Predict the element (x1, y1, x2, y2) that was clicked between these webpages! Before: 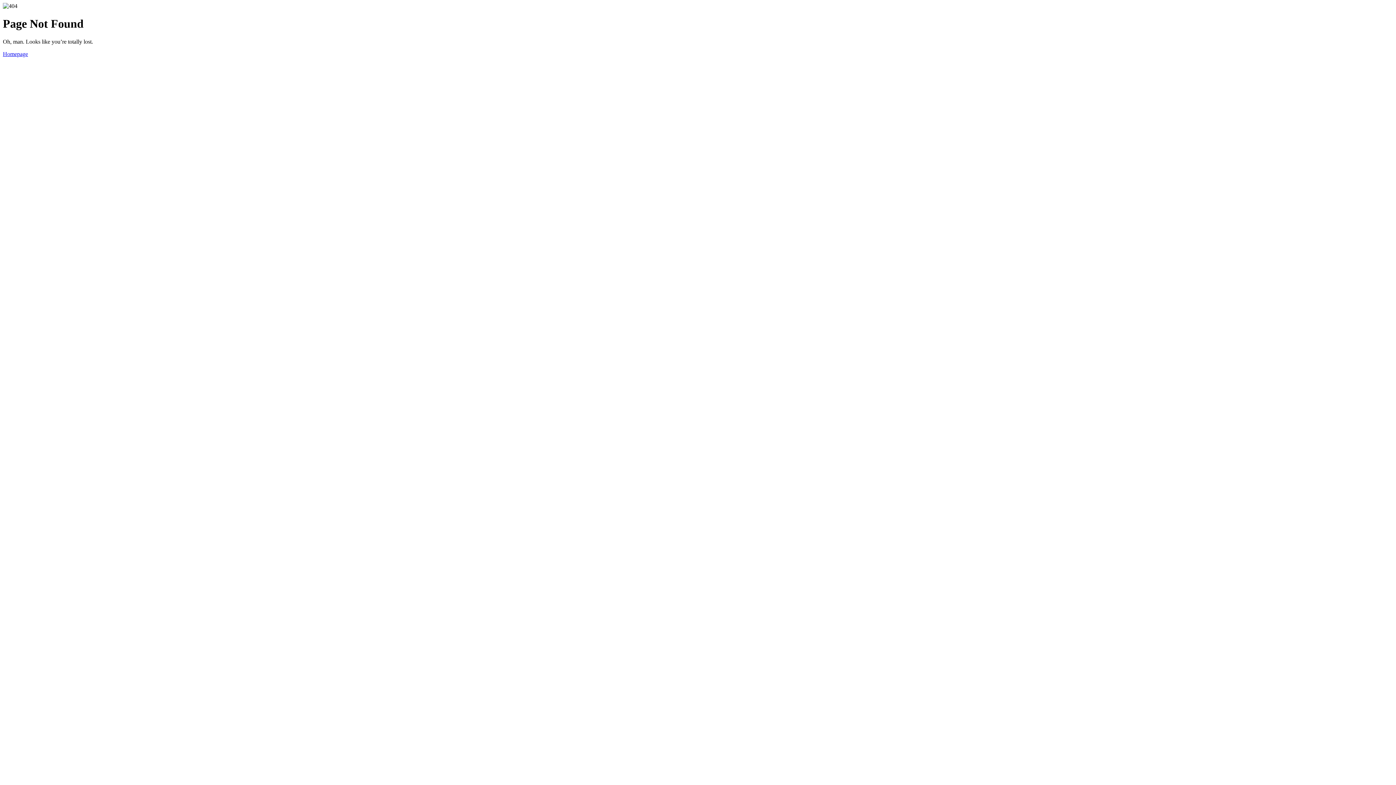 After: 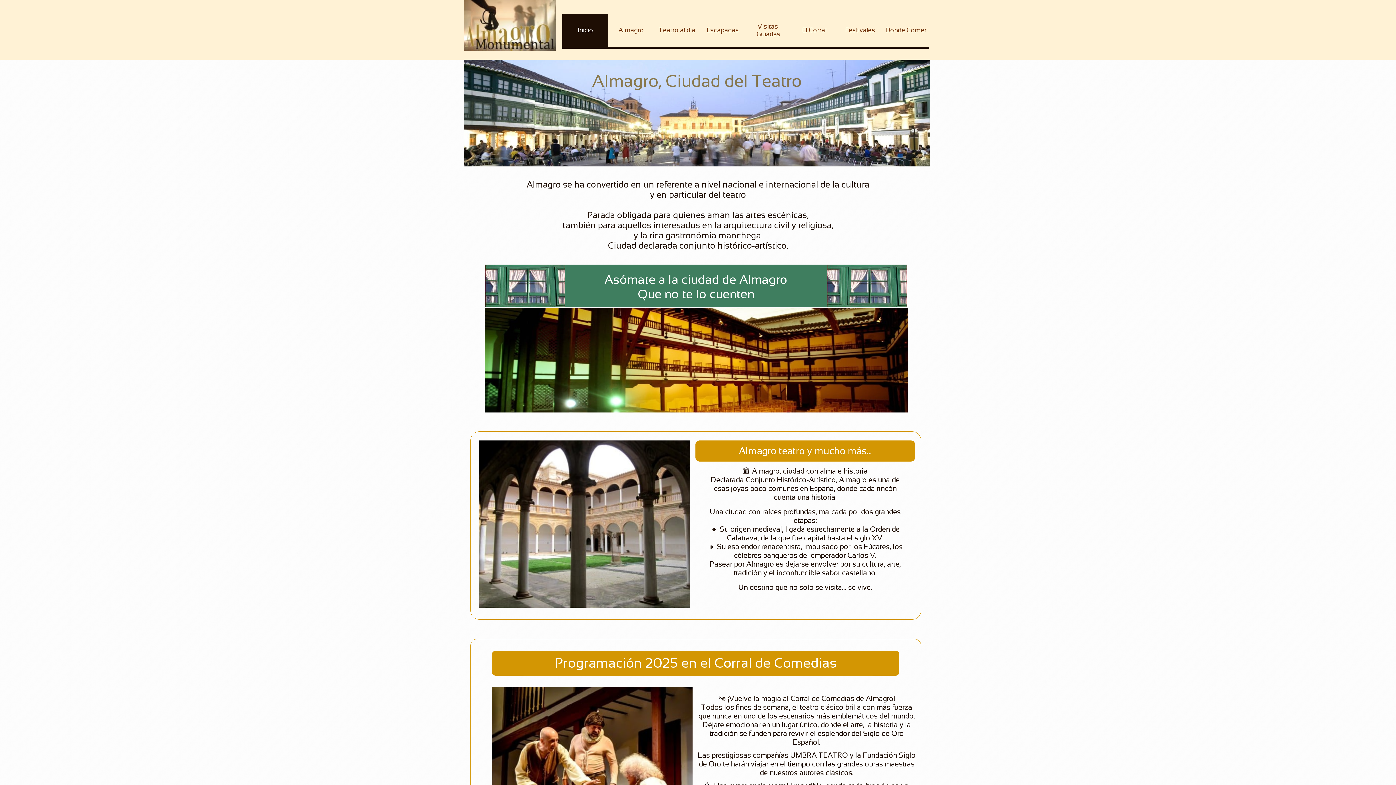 Action: bbox: (2, 50, 28, 57) label: Homepage